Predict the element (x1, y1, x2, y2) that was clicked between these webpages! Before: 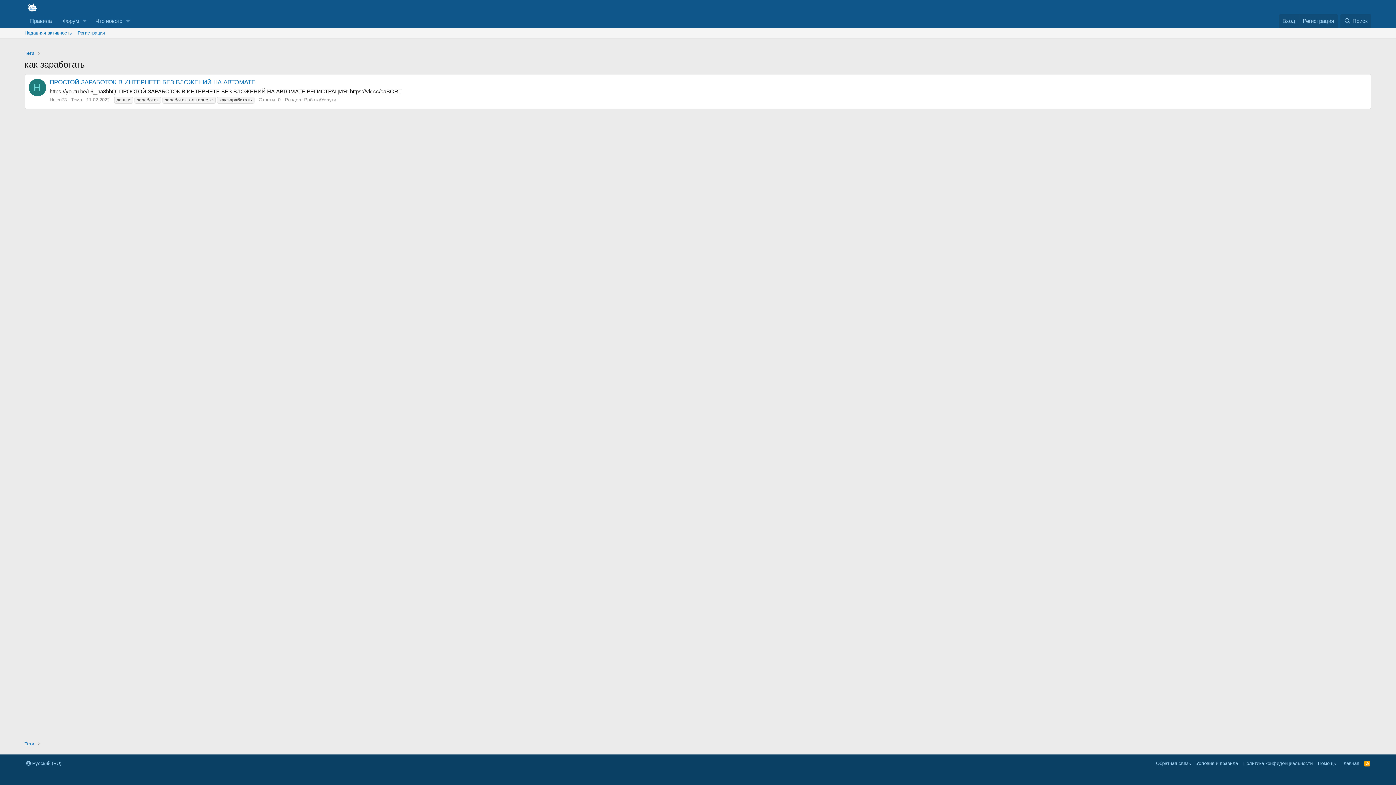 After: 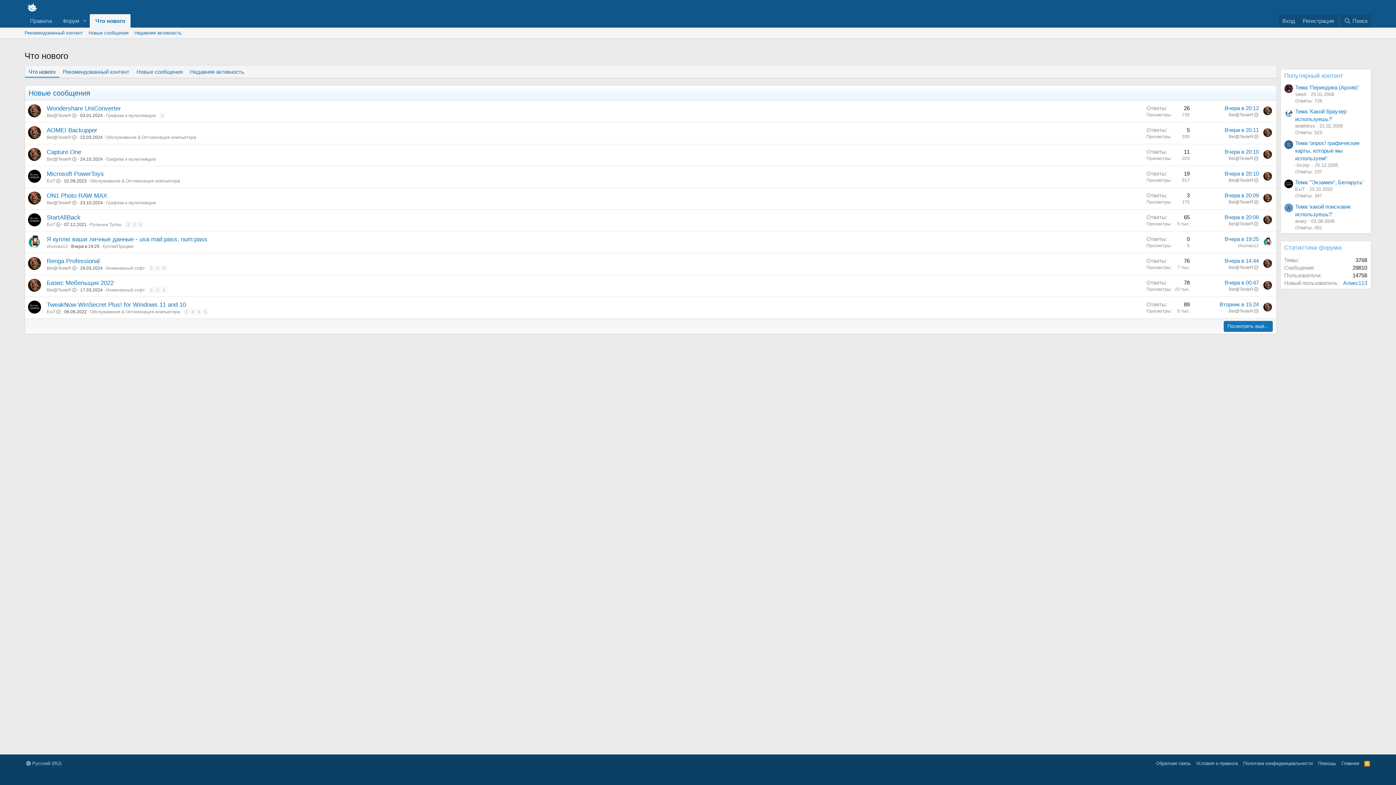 Action: bbox: (89, 14, 123, 27) label: Что нового